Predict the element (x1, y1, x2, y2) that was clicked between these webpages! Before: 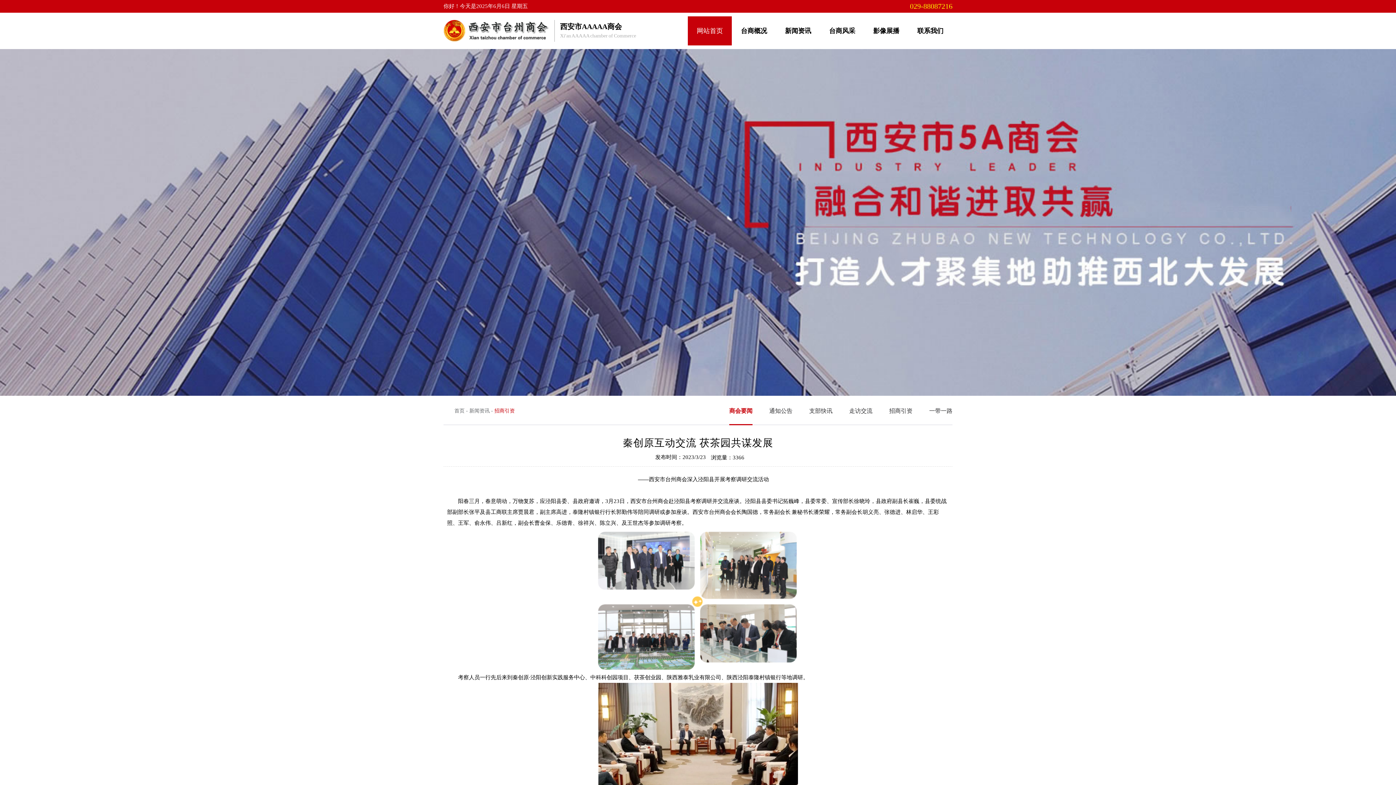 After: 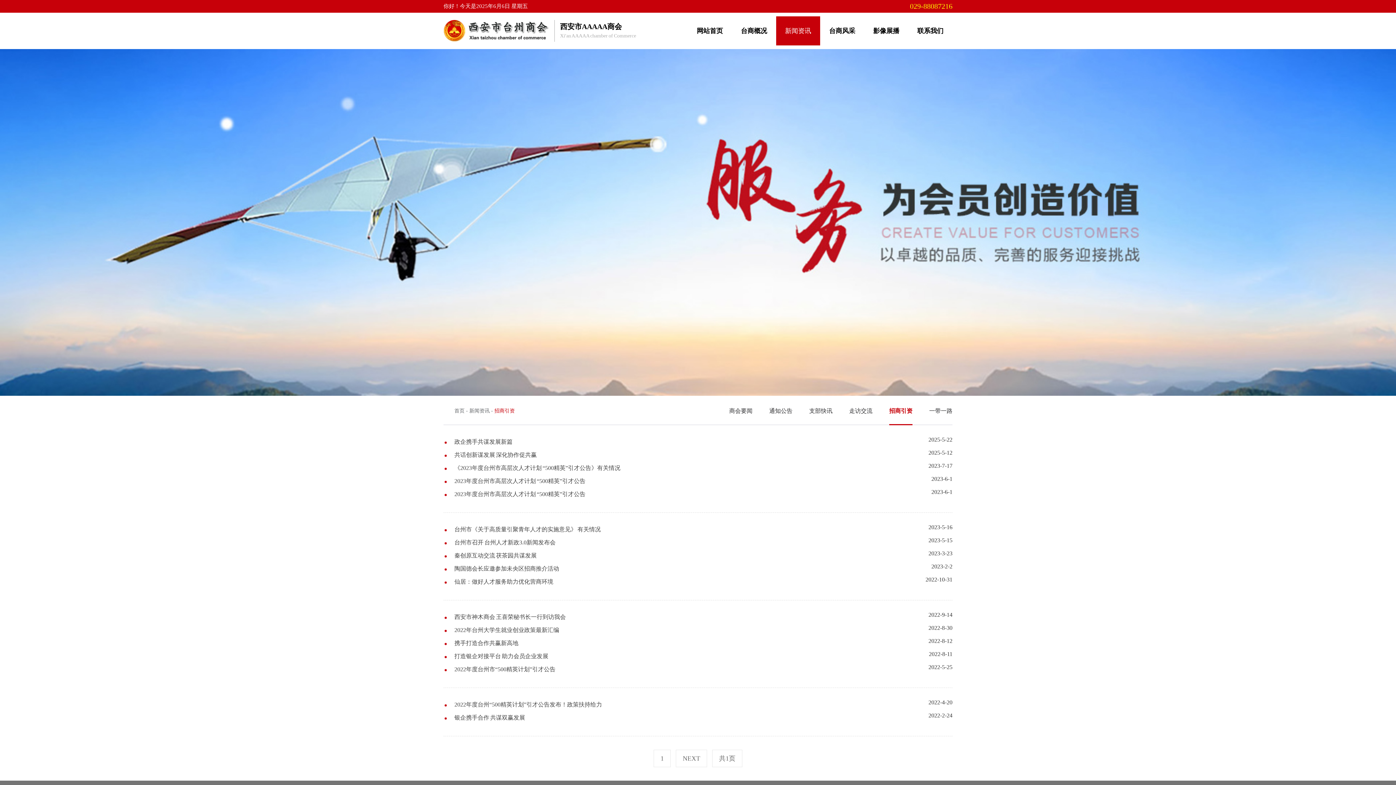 Action: bbox: (889, 397, 912, 424) label: 招商引资